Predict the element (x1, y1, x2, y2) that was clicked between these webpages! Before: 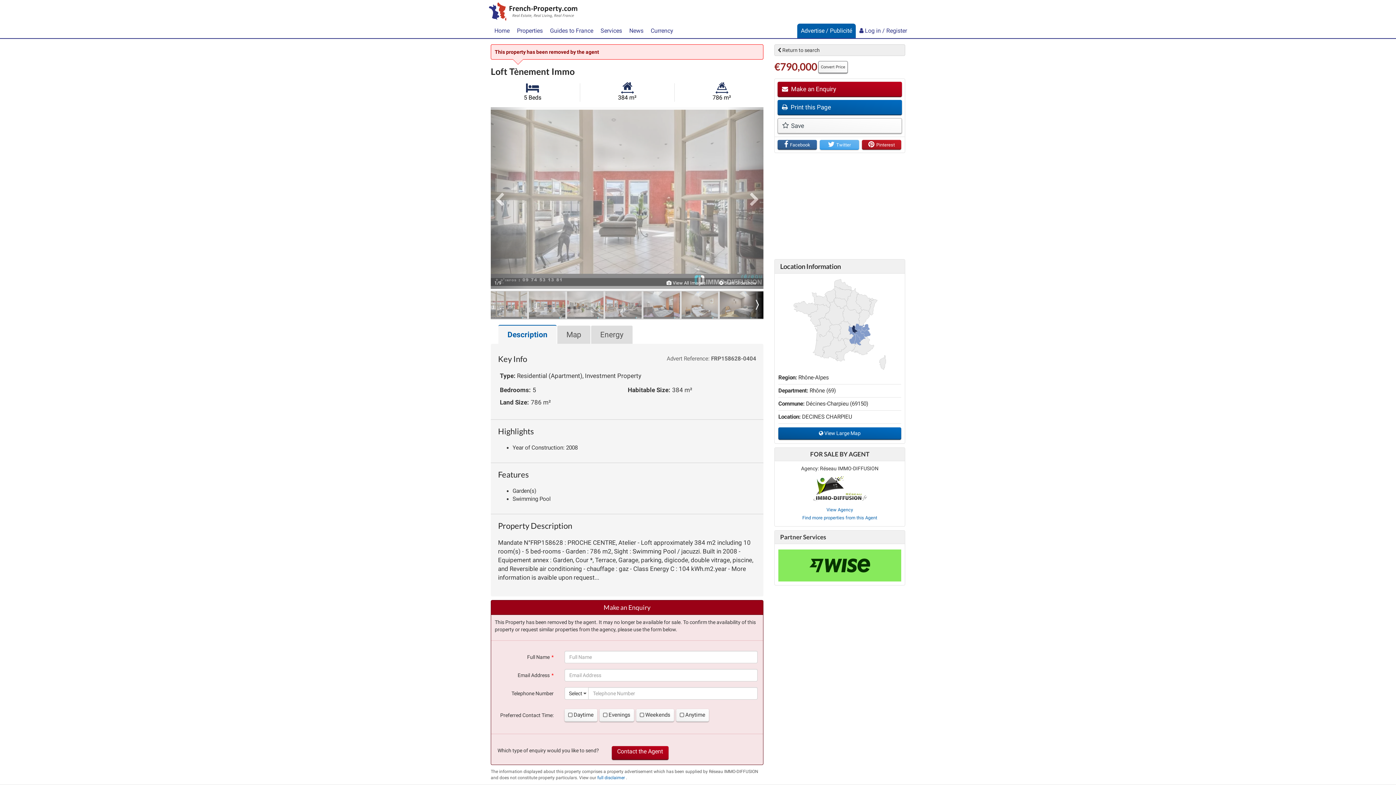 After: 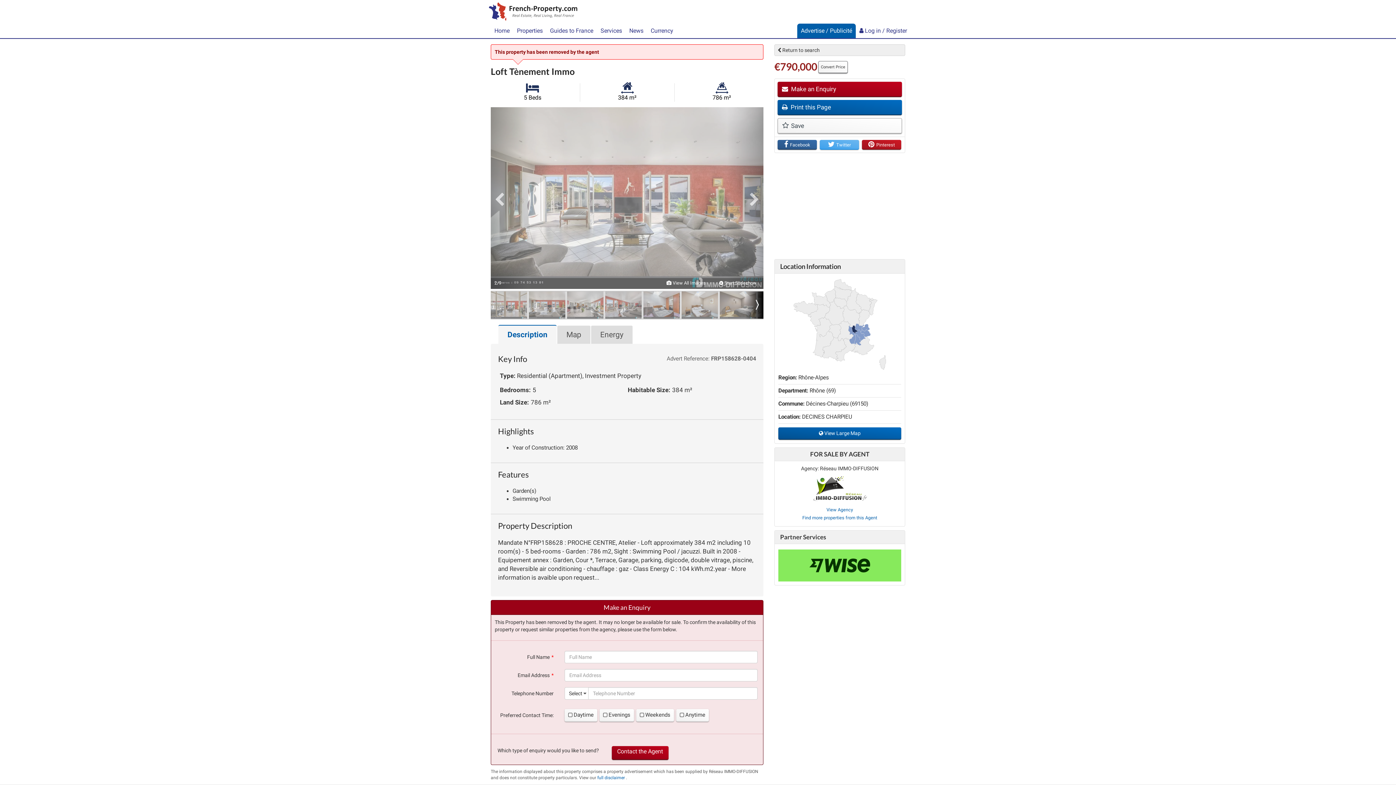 Action: bbox: (529, 291, 565, 318)